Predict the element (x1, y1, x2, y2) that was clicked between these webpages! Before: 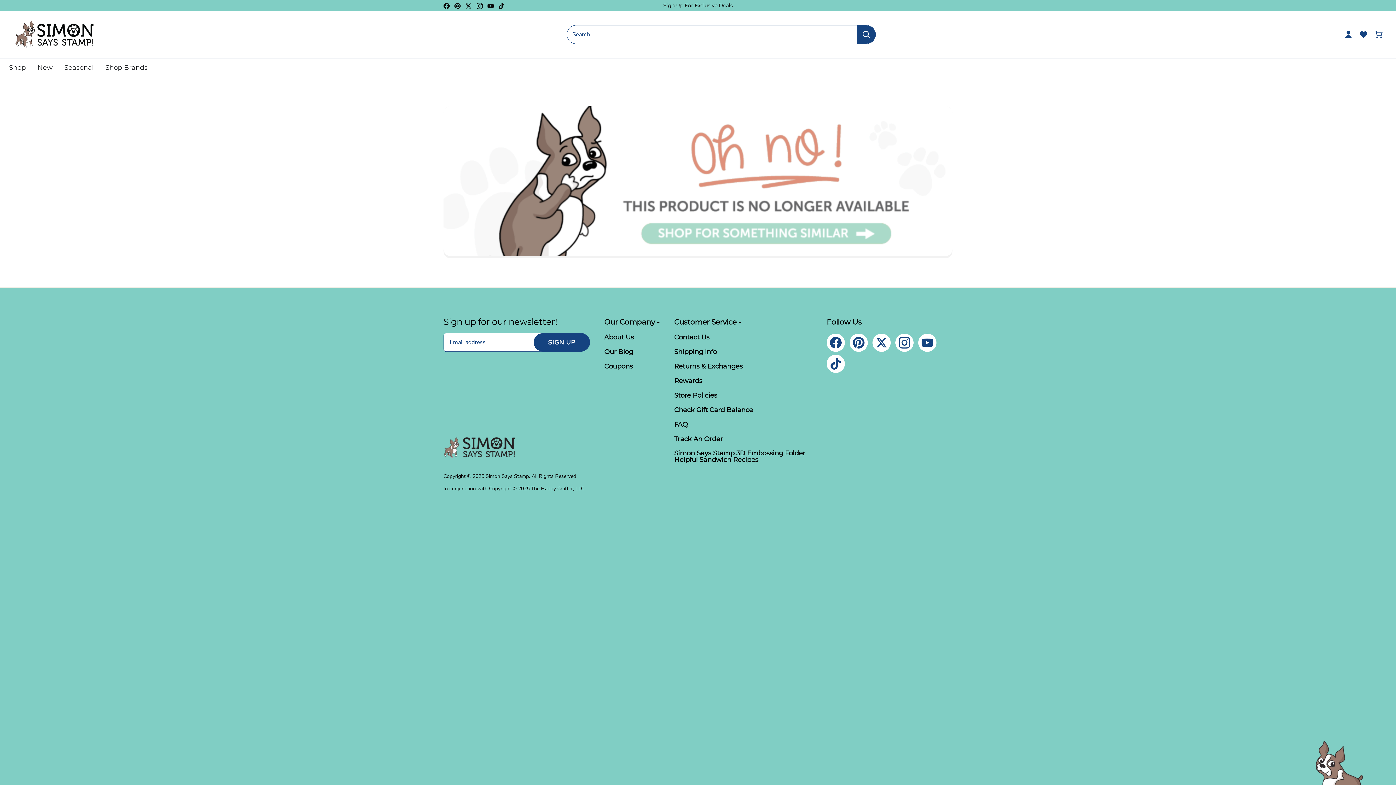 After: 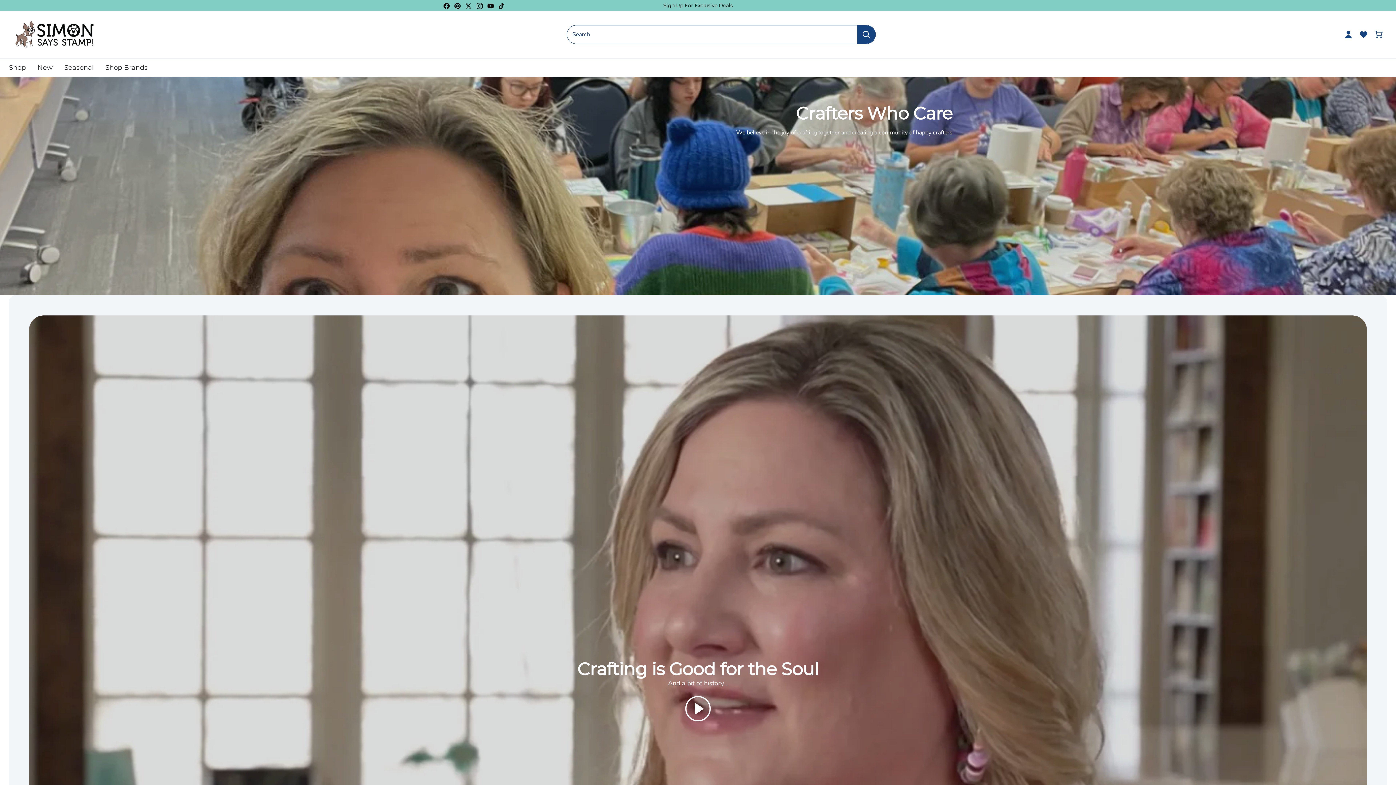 Action: bbox: (604, 334, 634, 341) label: About Us